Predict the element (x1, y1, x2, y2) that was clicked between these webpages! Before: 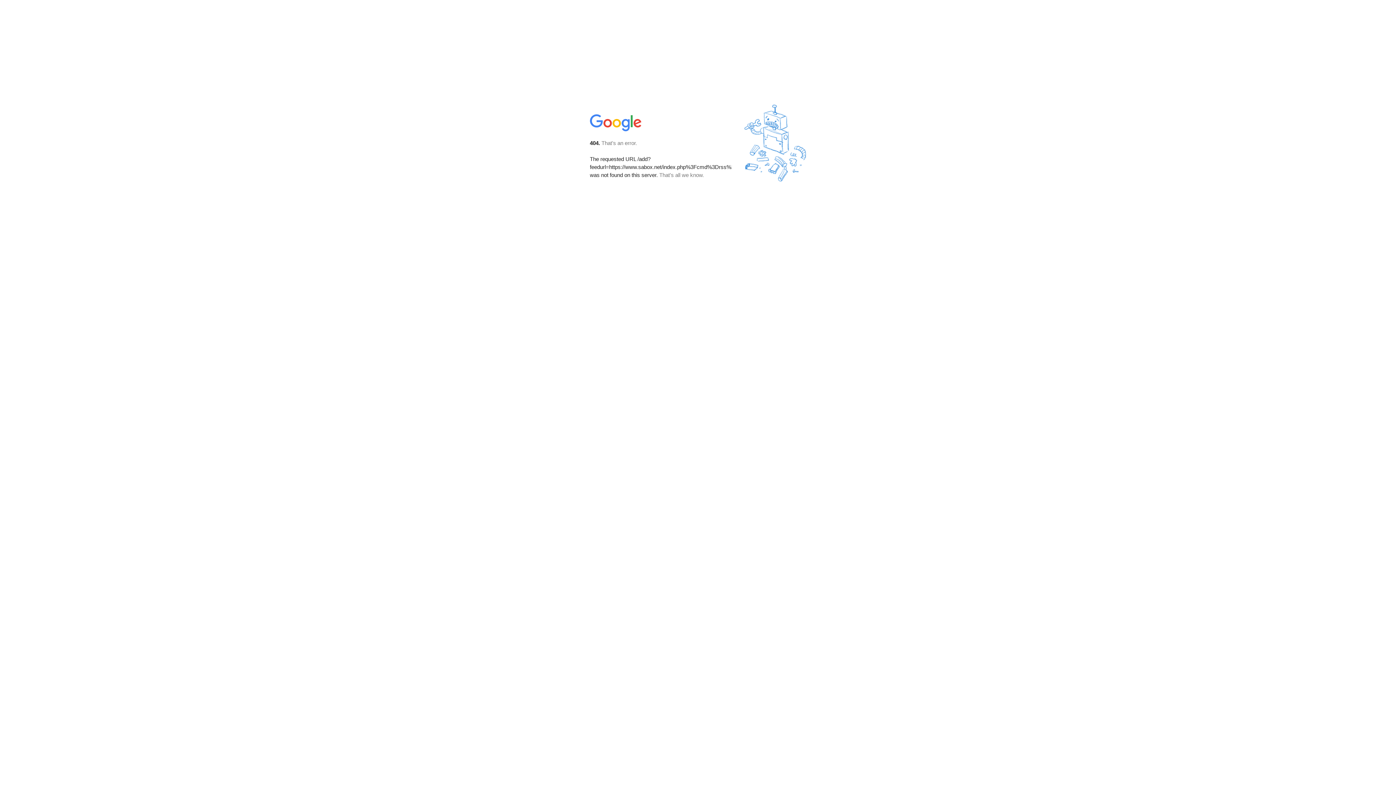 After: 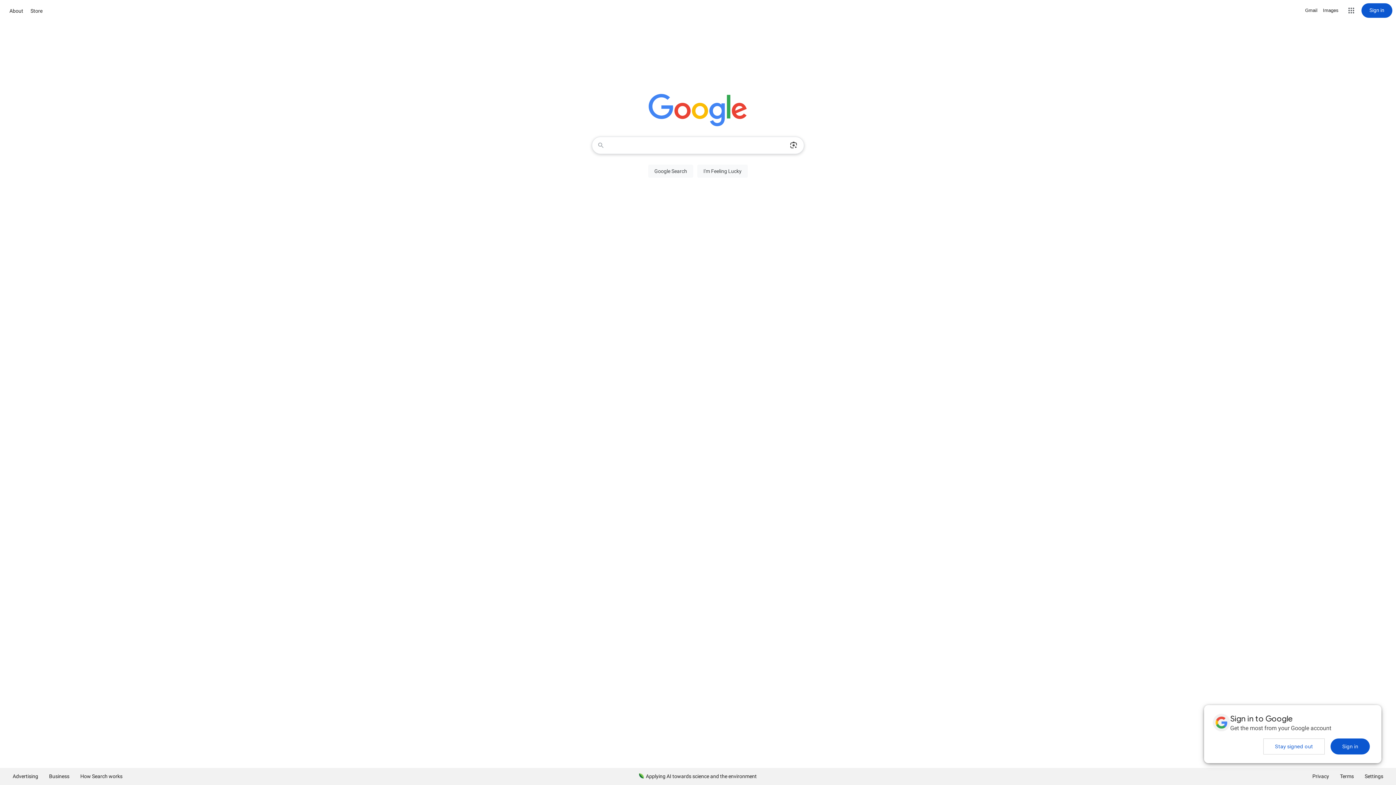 Action: bbox: (590, 127, 642, 134)